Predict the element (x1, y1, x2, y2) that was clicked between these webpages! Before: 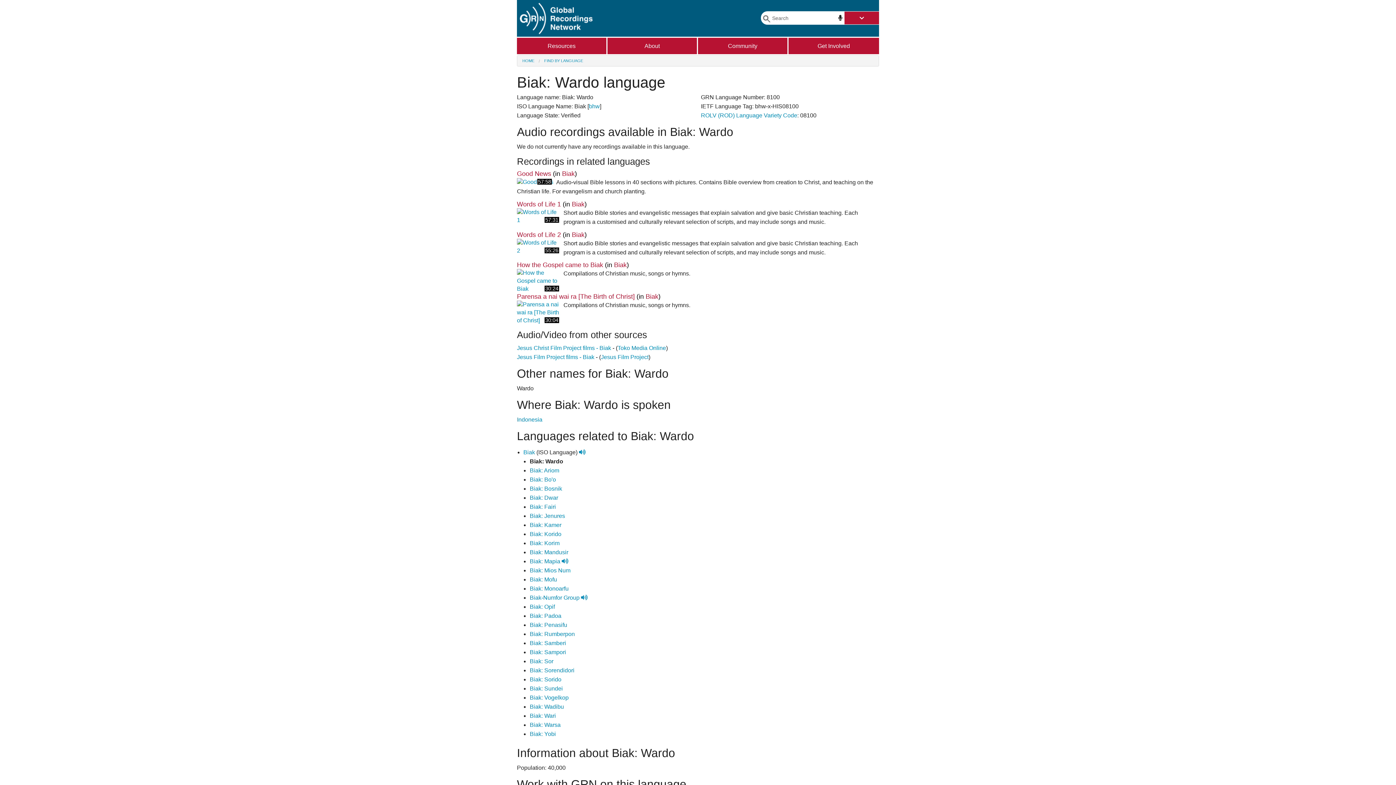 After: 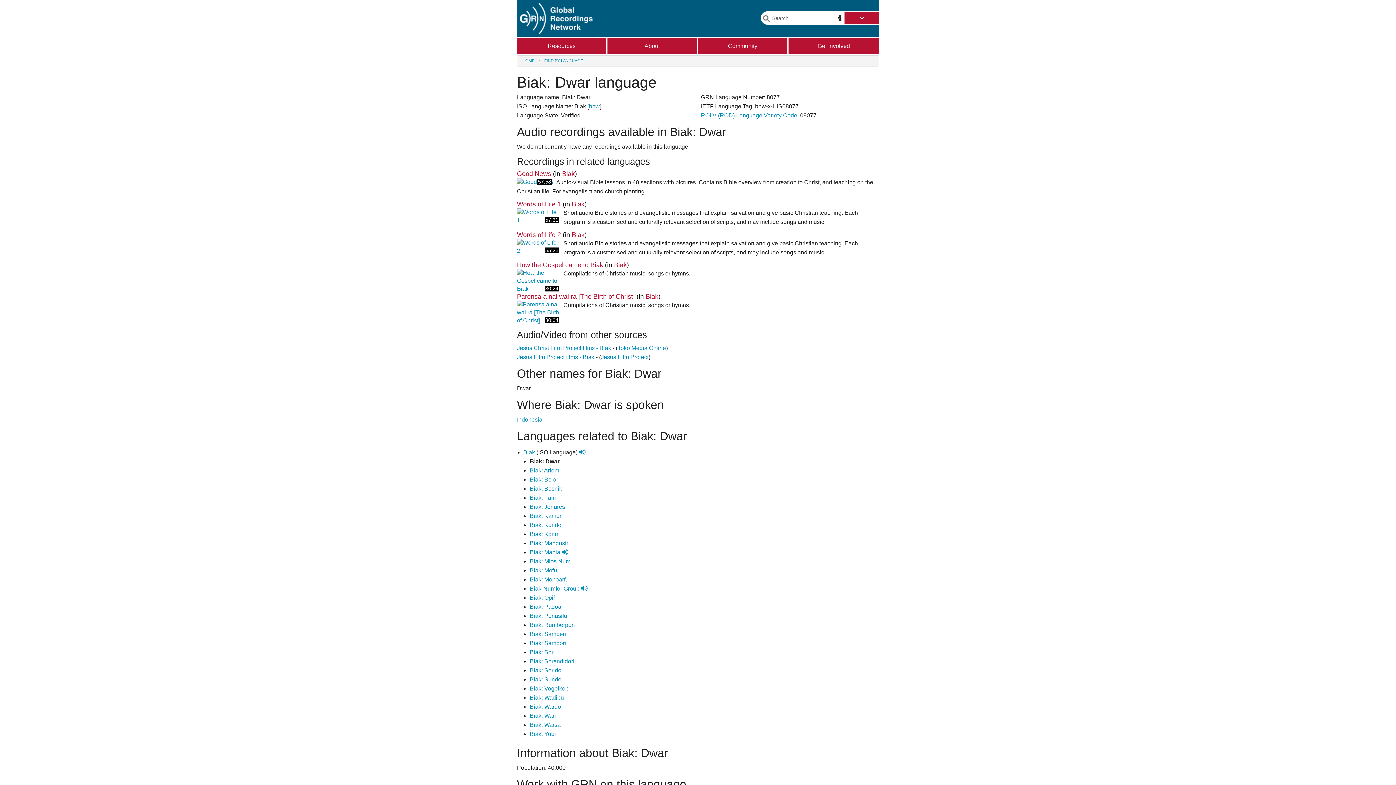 Action: label: Biak: Dwar bbox: (529, 495, 558, 501)